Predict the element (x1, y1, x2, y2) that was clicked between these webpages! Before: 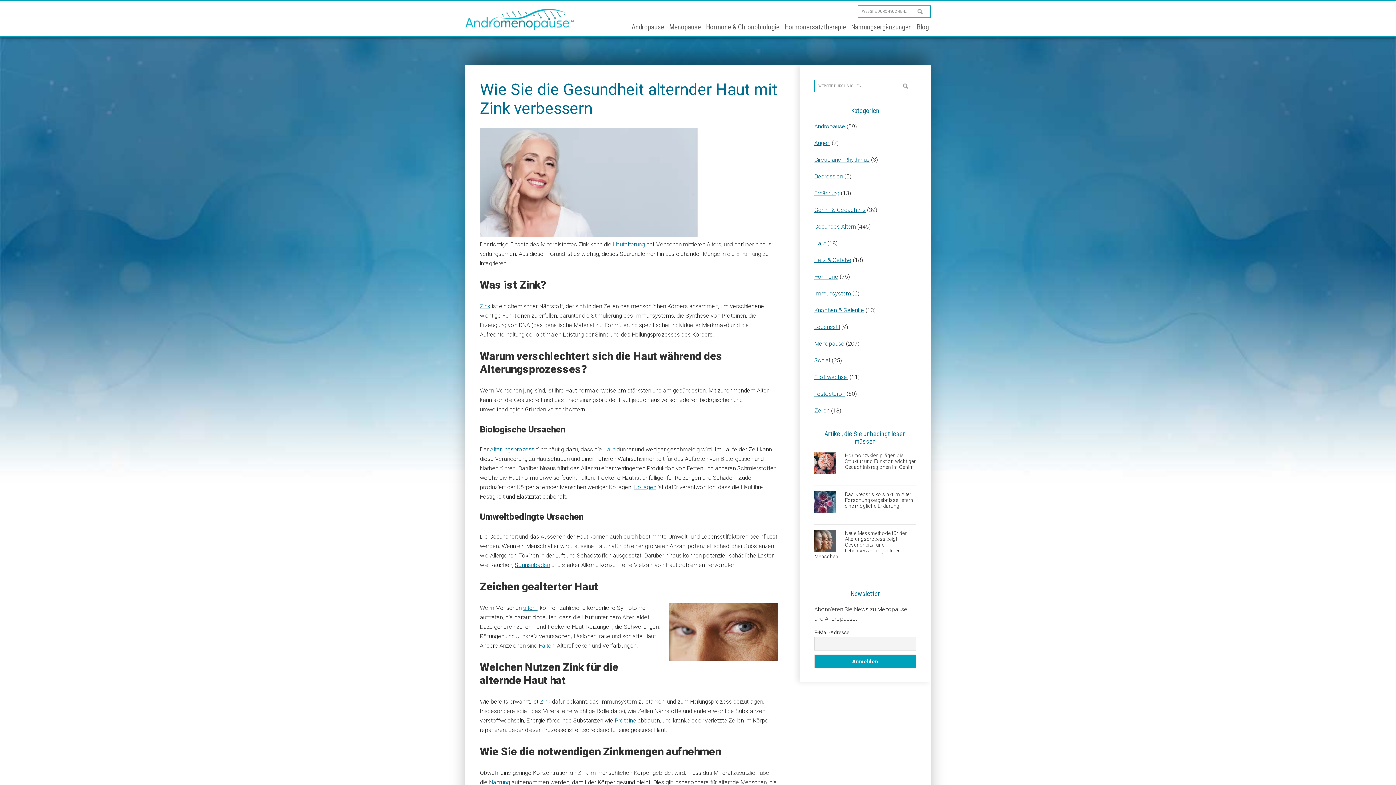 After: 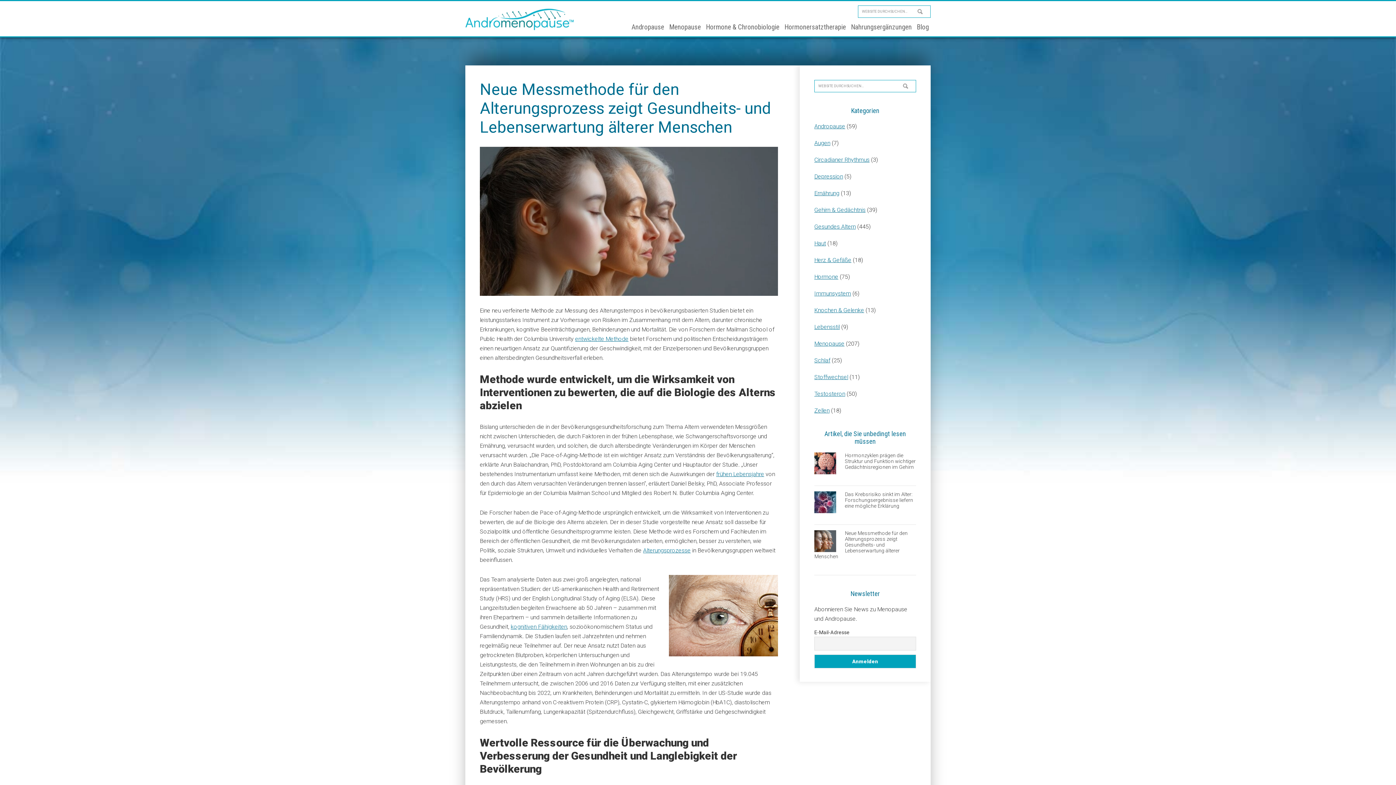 Action: bbox: (814, 530, 908, 559) label: Neue Messmethode für den Alterungsprozess zeigt Gesundheits- und Lebenserwartung älterer Menschen